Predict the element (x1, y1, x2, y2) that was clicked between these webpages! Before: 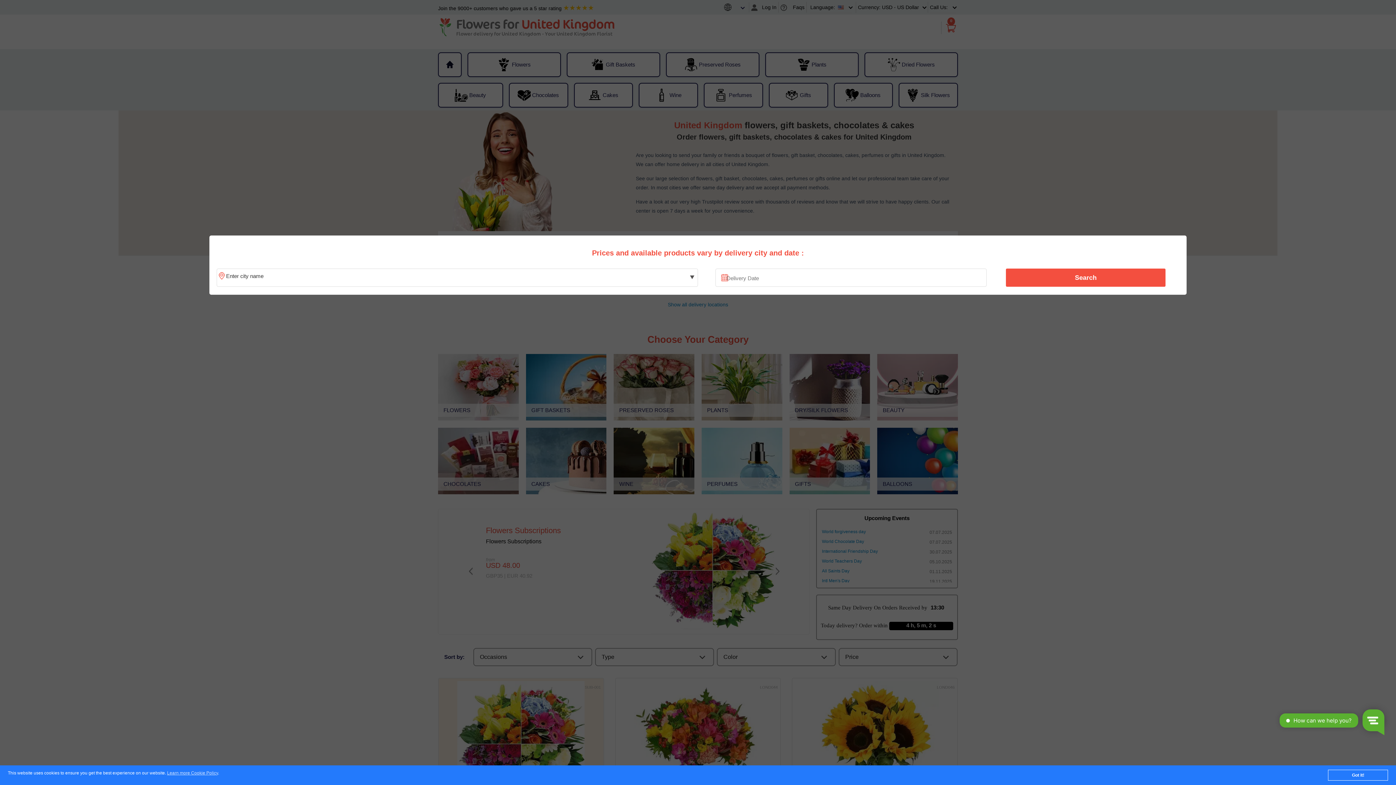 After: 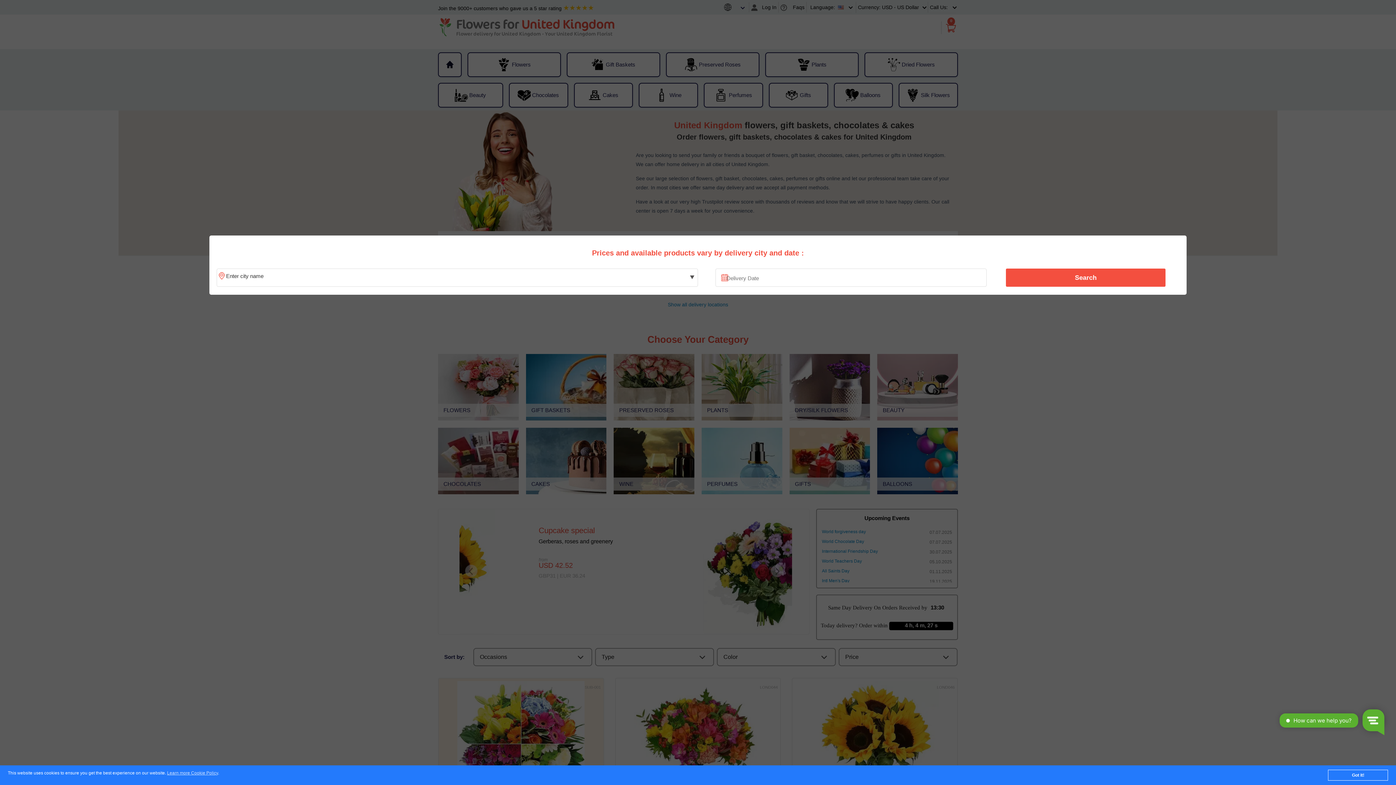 Action: bbox: (1010, 270, 1161, 285) label: Search